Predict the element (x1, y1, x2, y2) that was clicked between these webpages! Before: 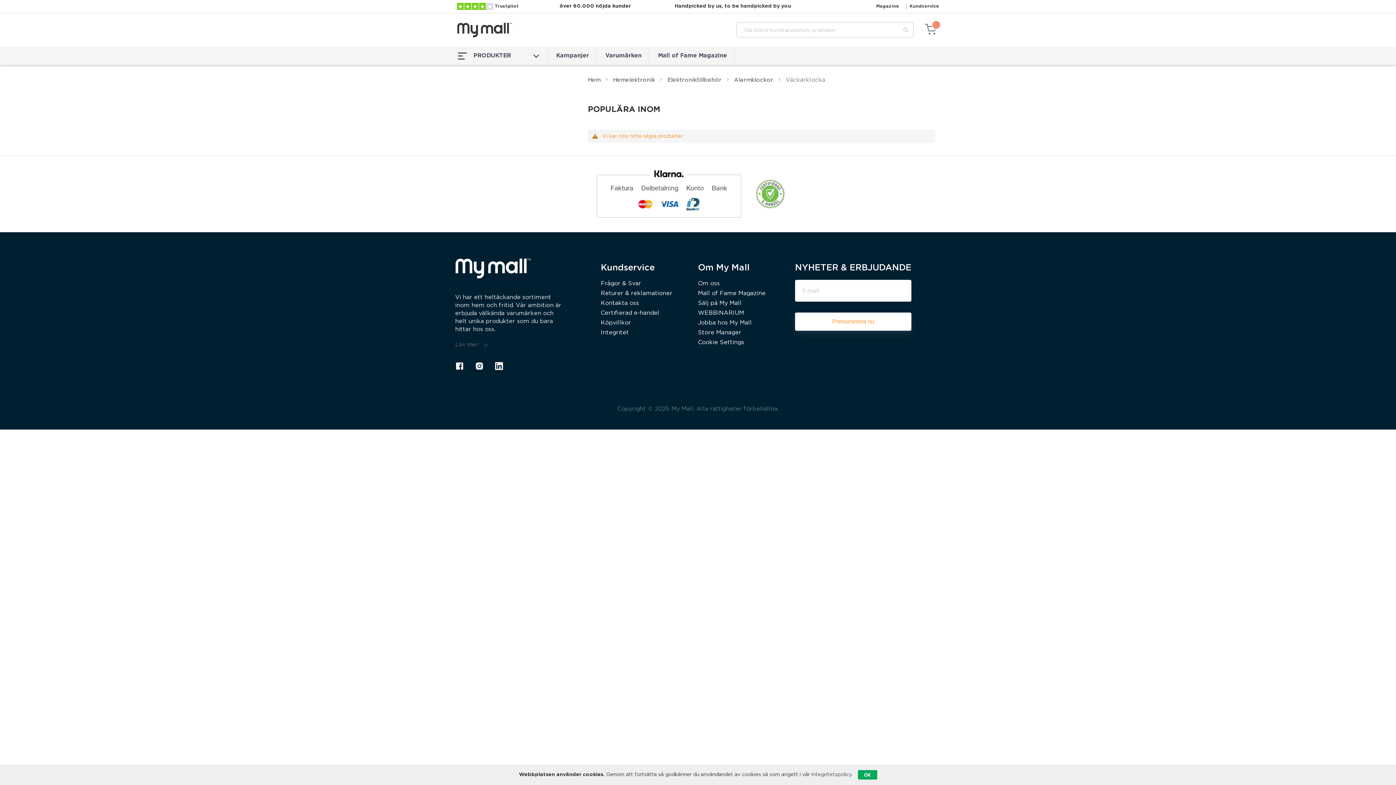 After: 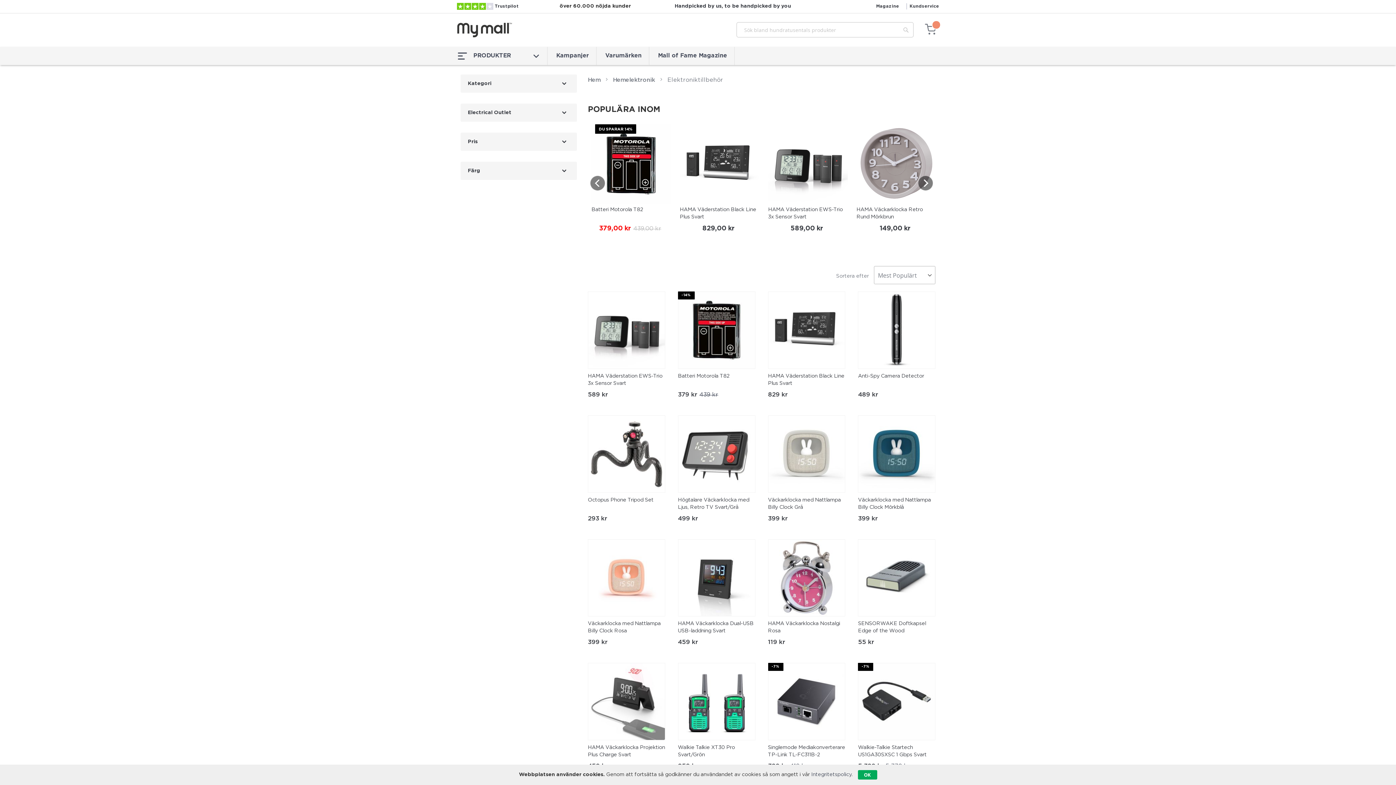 Action: label: Elektroniktillbehör bbox: (667, 77, 721, 82)